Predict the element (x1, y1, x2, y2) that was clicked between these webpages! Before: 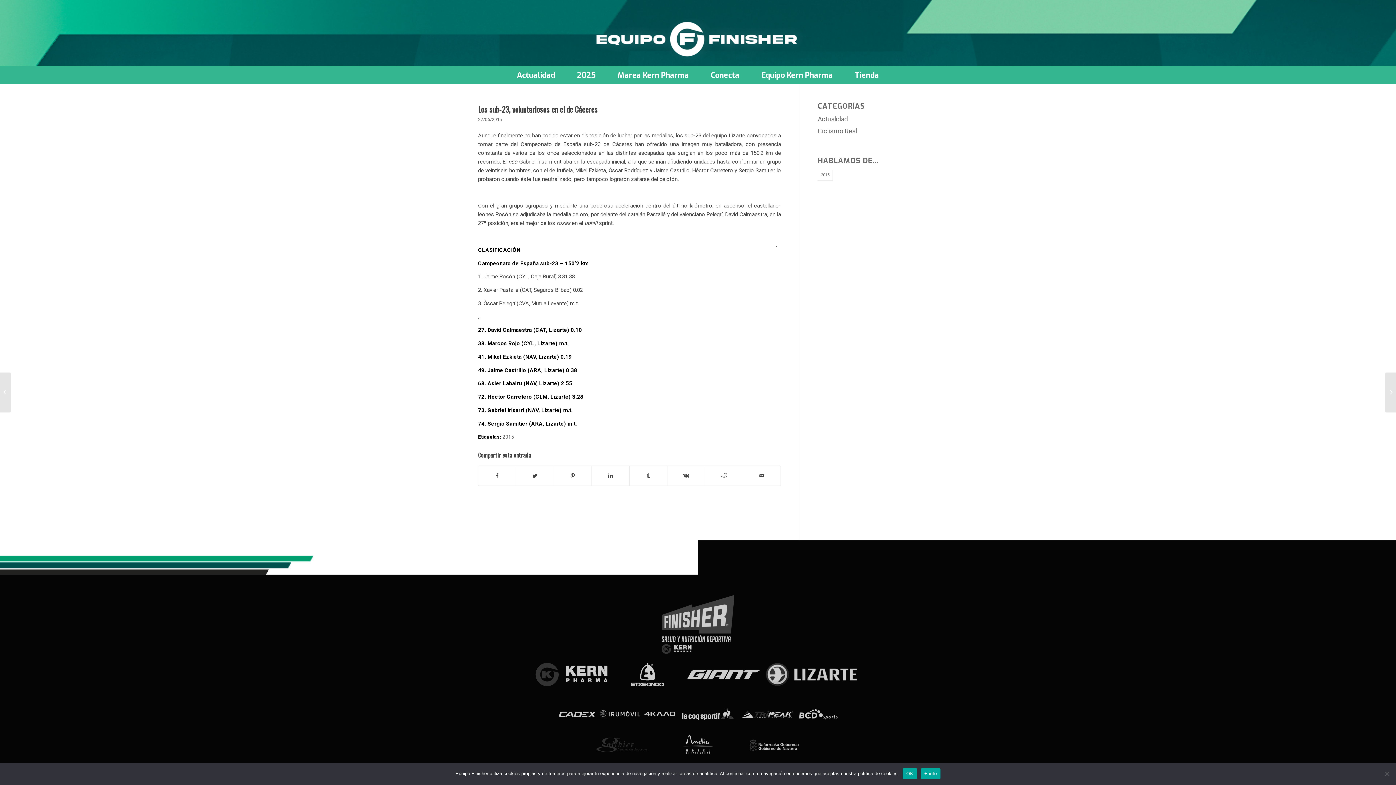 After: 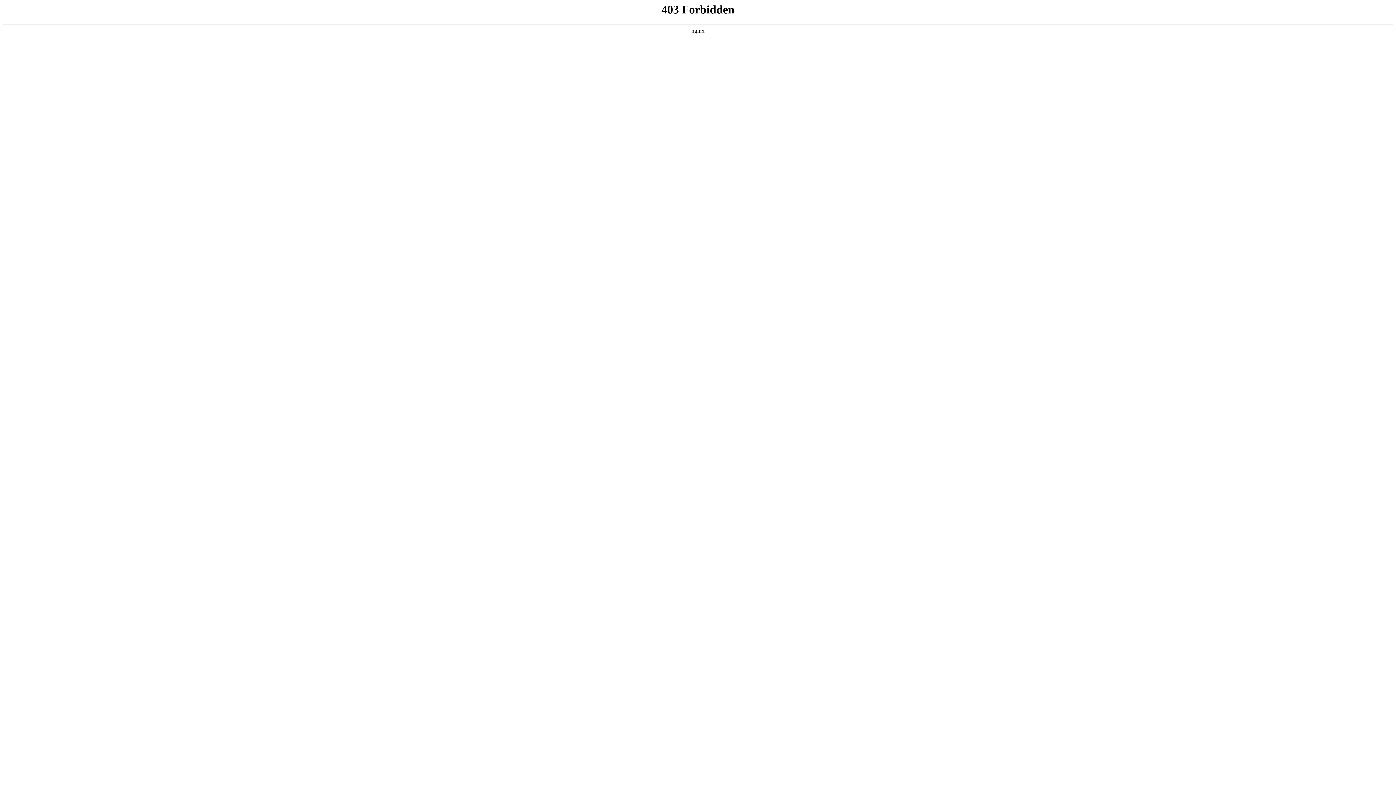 Action: bbox: (557, 719, 598, 726)